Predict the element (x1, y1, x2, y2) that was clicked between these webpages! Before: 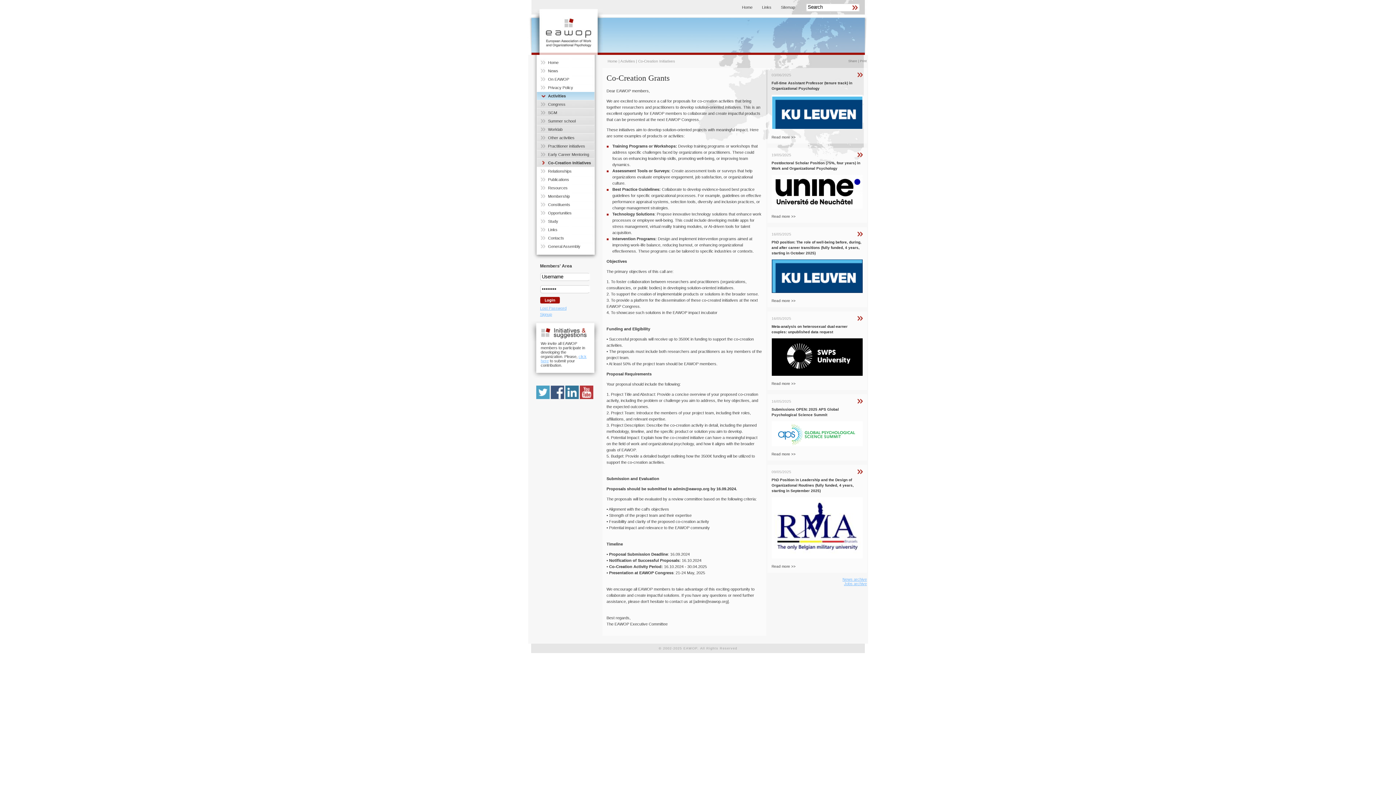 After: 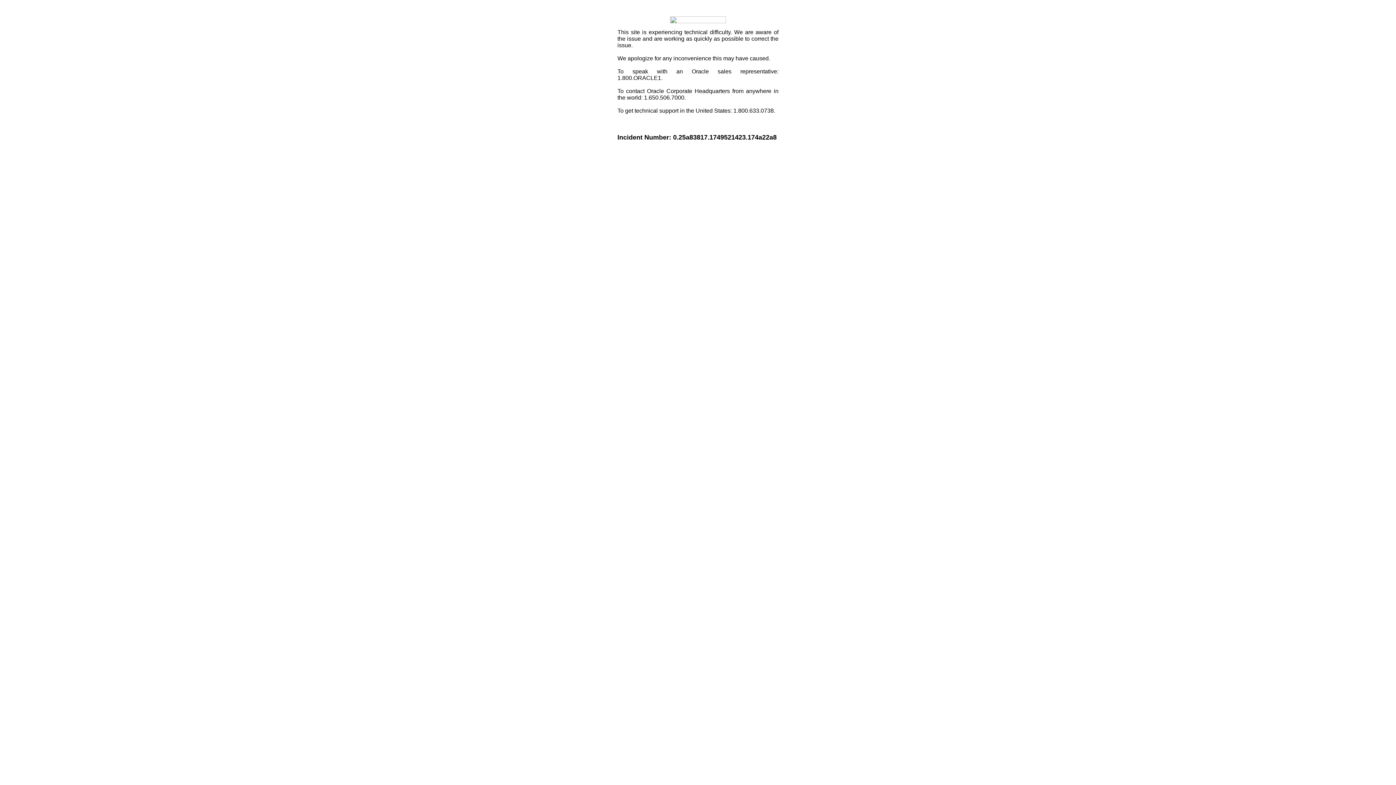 Action: bbox: (848, 59, 858, 62) label: Share 